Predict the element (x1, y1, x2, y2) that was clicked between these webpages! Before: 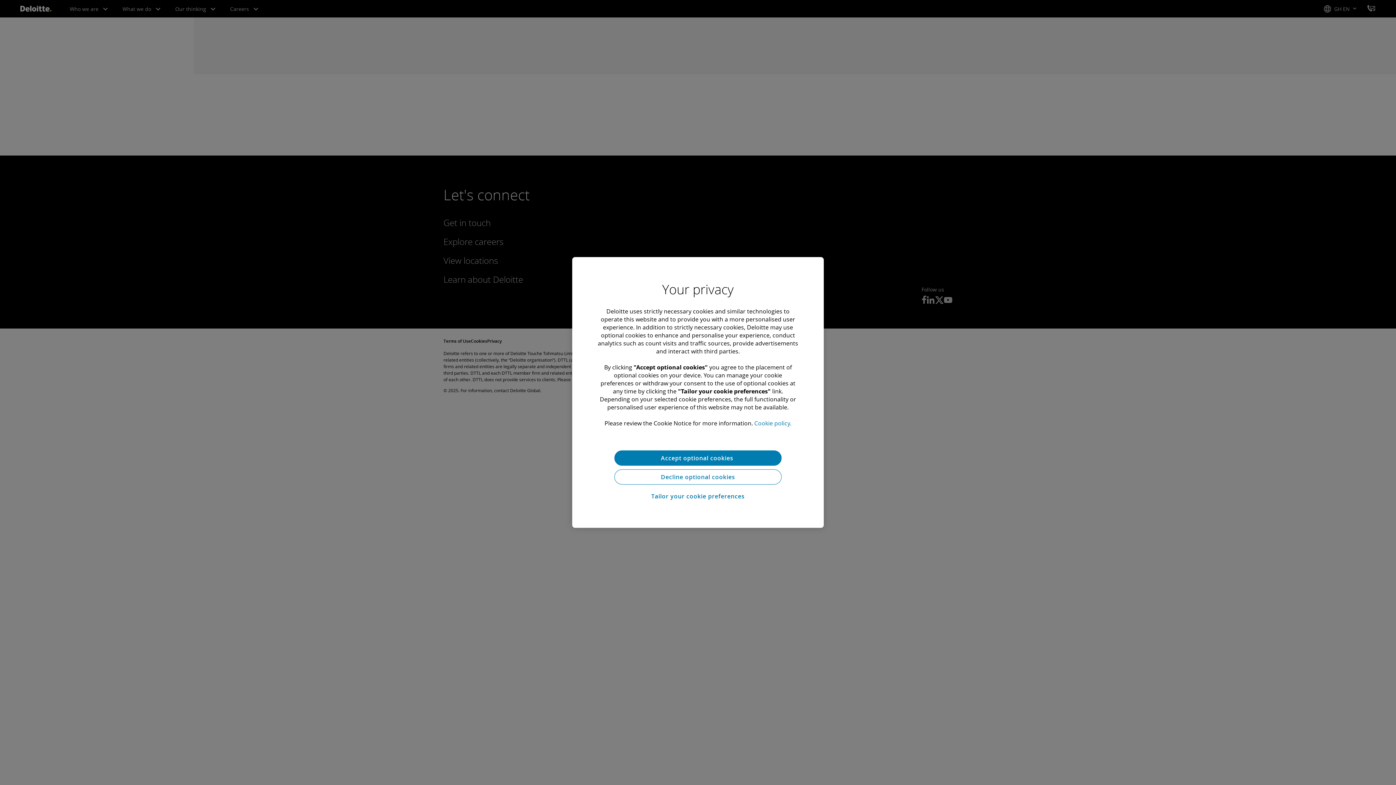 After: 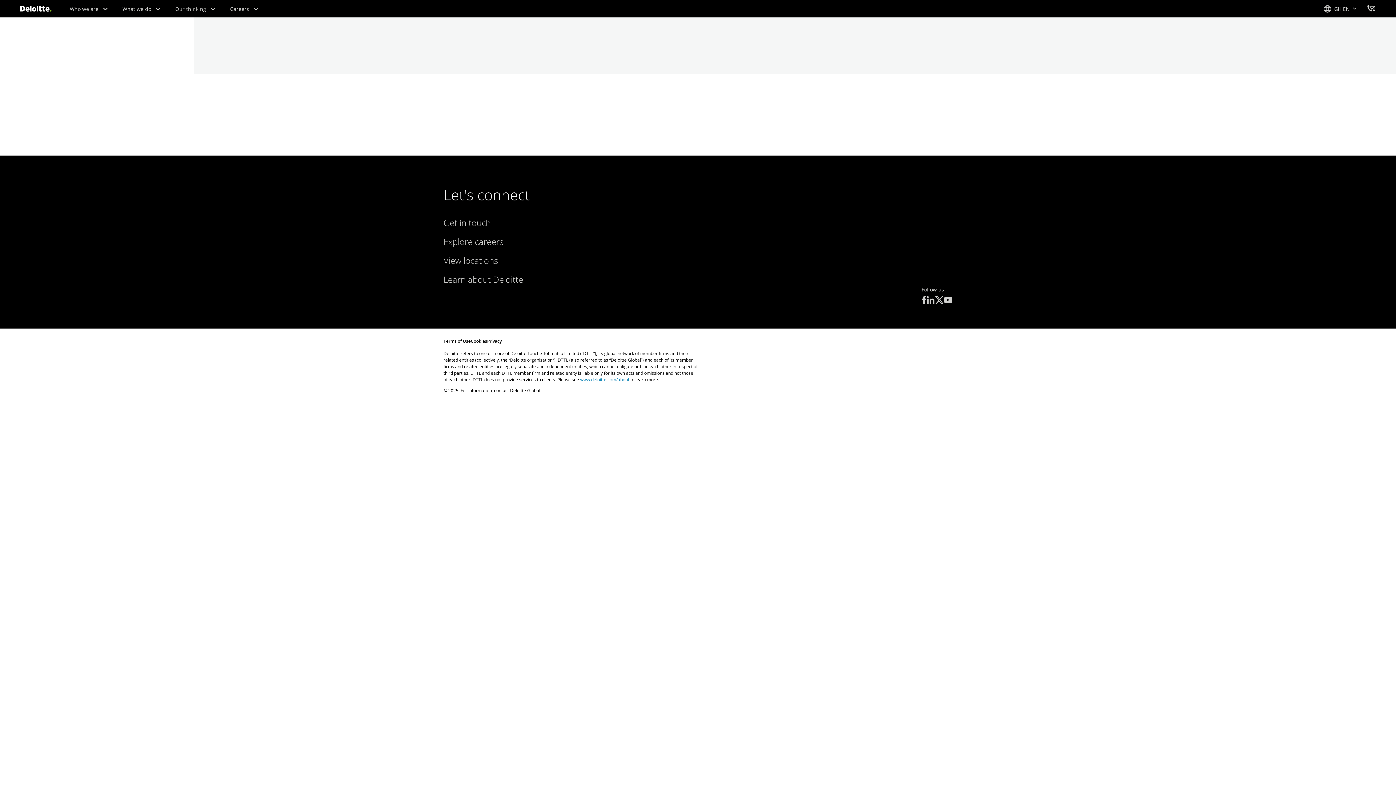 Action: label: Accept optional cookies  bbox: (614, 450, 781, 465)